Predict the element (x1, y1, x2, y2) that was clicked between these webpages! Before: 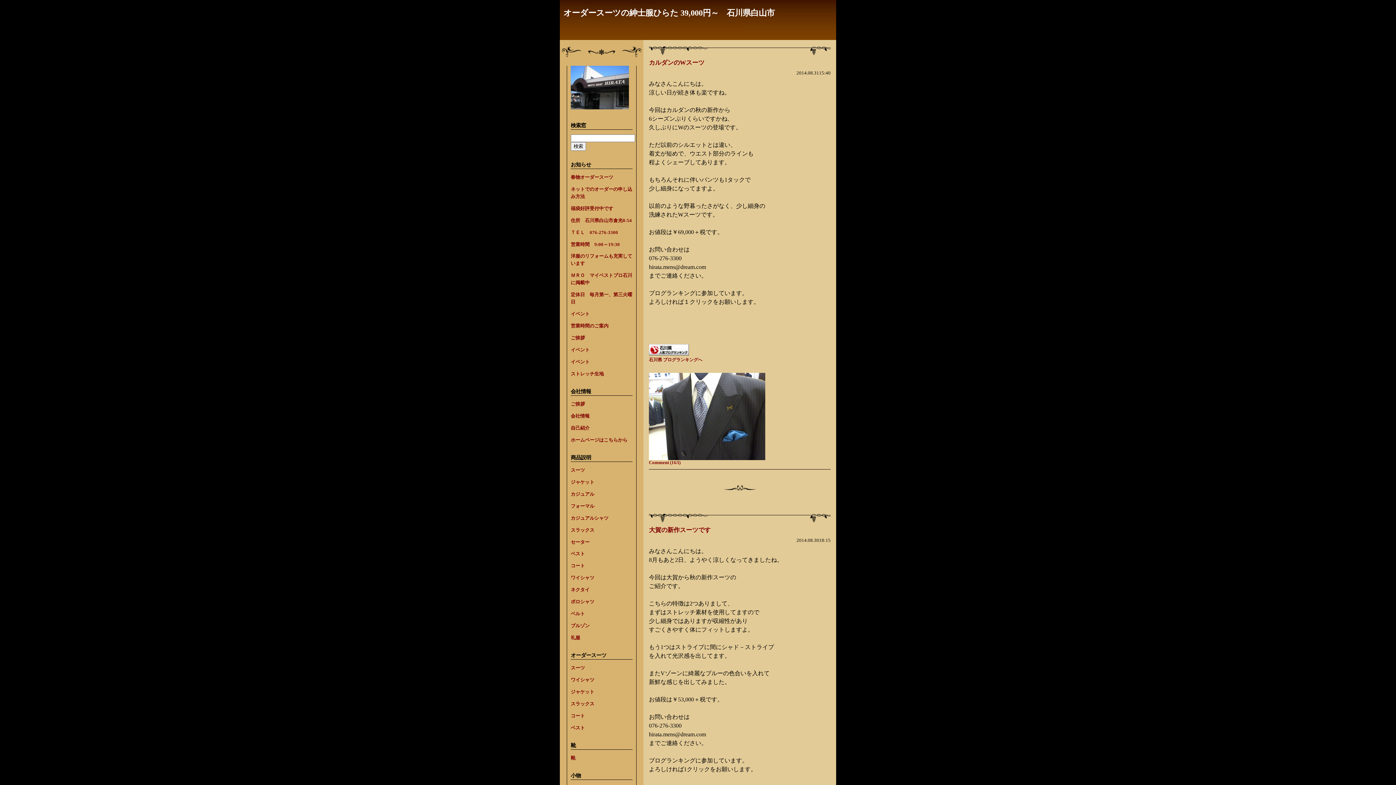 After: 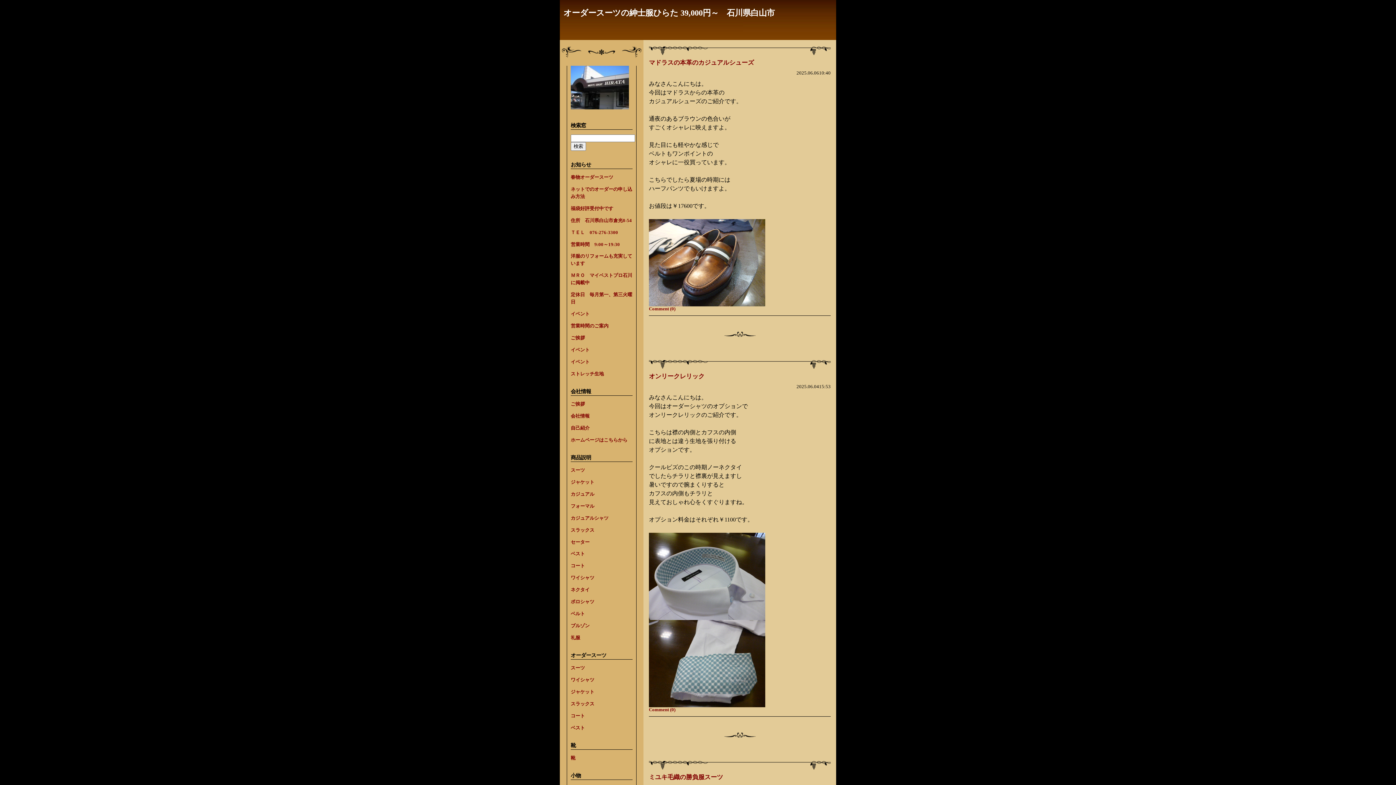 Action: bbox: (570, 105, 629, 110)